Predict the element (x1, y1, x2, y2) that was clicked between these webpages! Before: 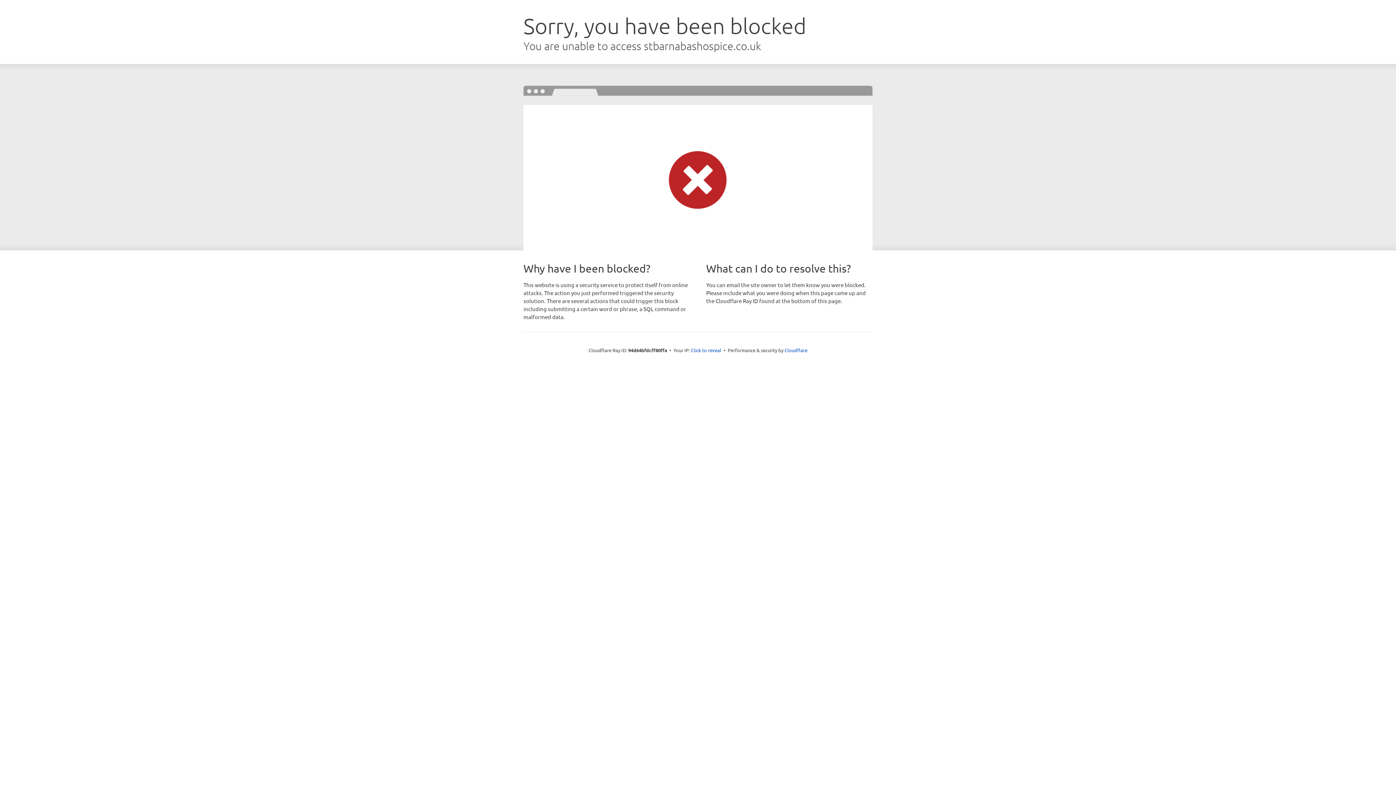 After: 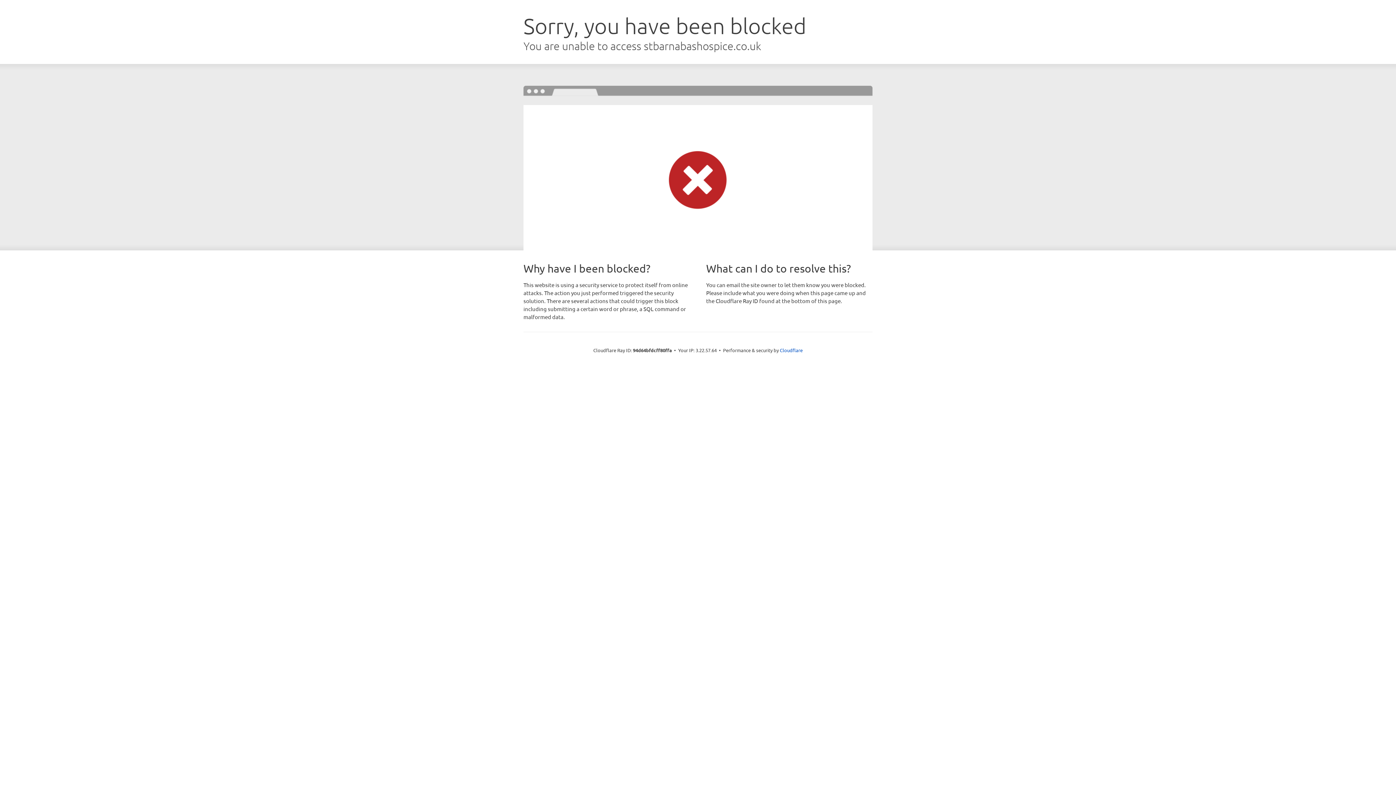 Action: label: Click to reveal bbox: (691, 346, 721, 353)